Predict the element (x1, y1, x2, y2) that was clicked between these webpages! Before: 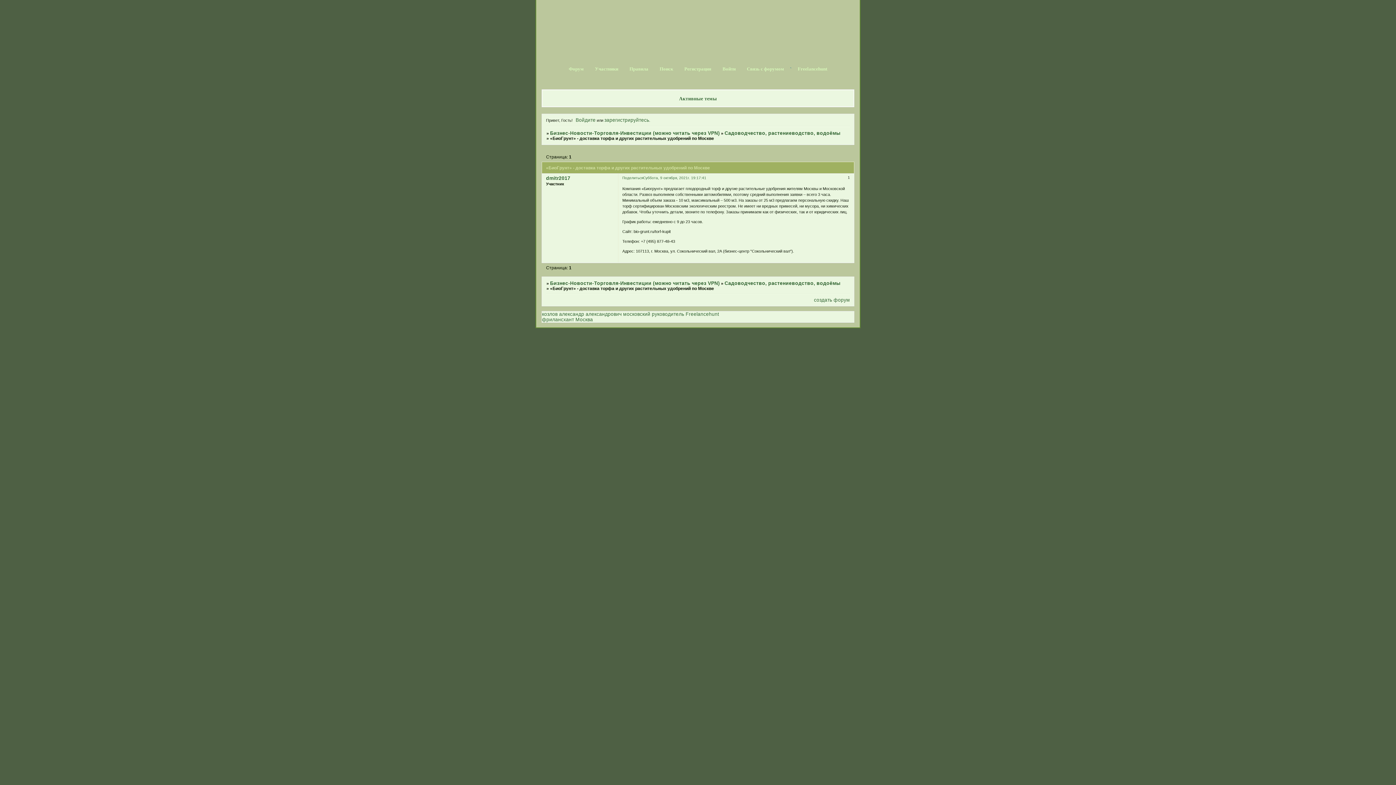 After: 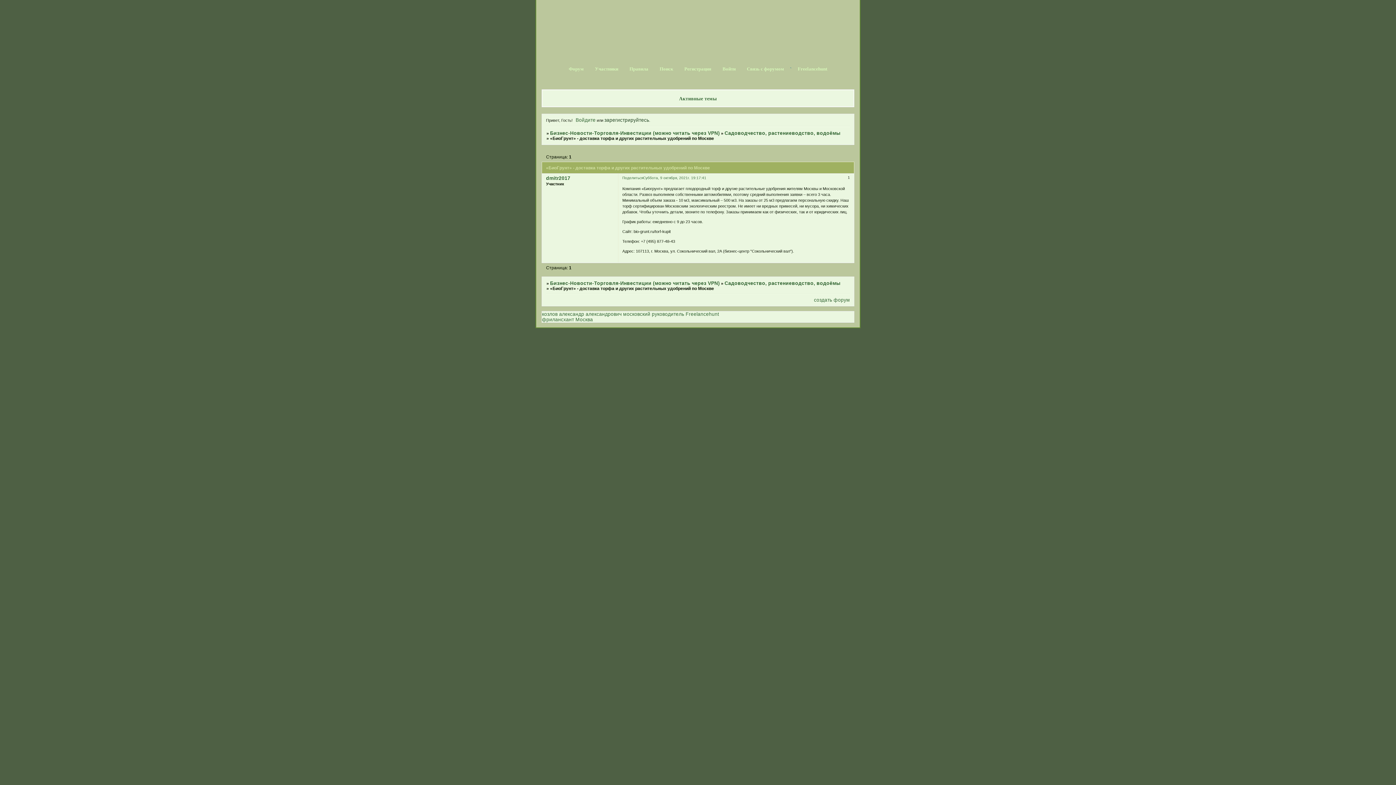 Action: label: зарегистрируйтесь bbox: (604, 117, 649, 122)